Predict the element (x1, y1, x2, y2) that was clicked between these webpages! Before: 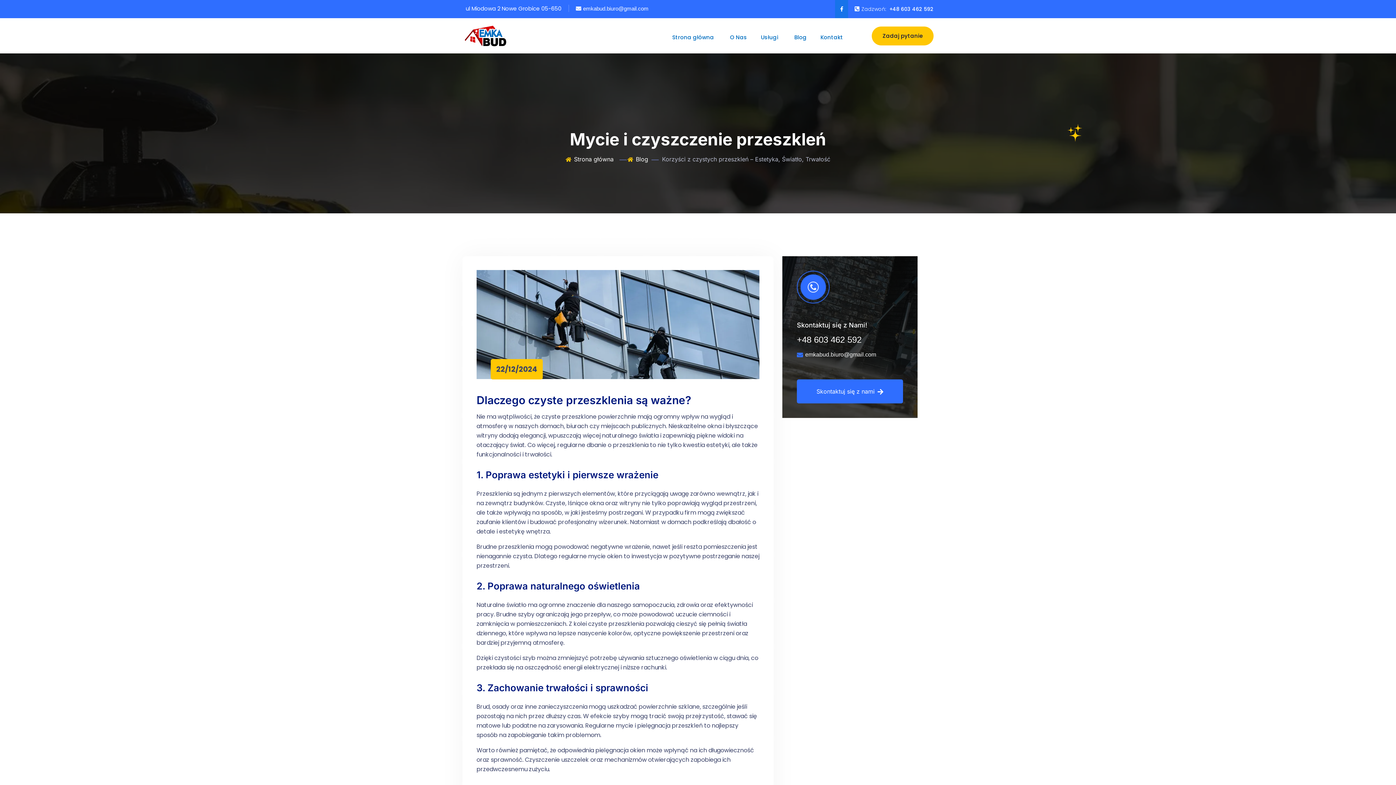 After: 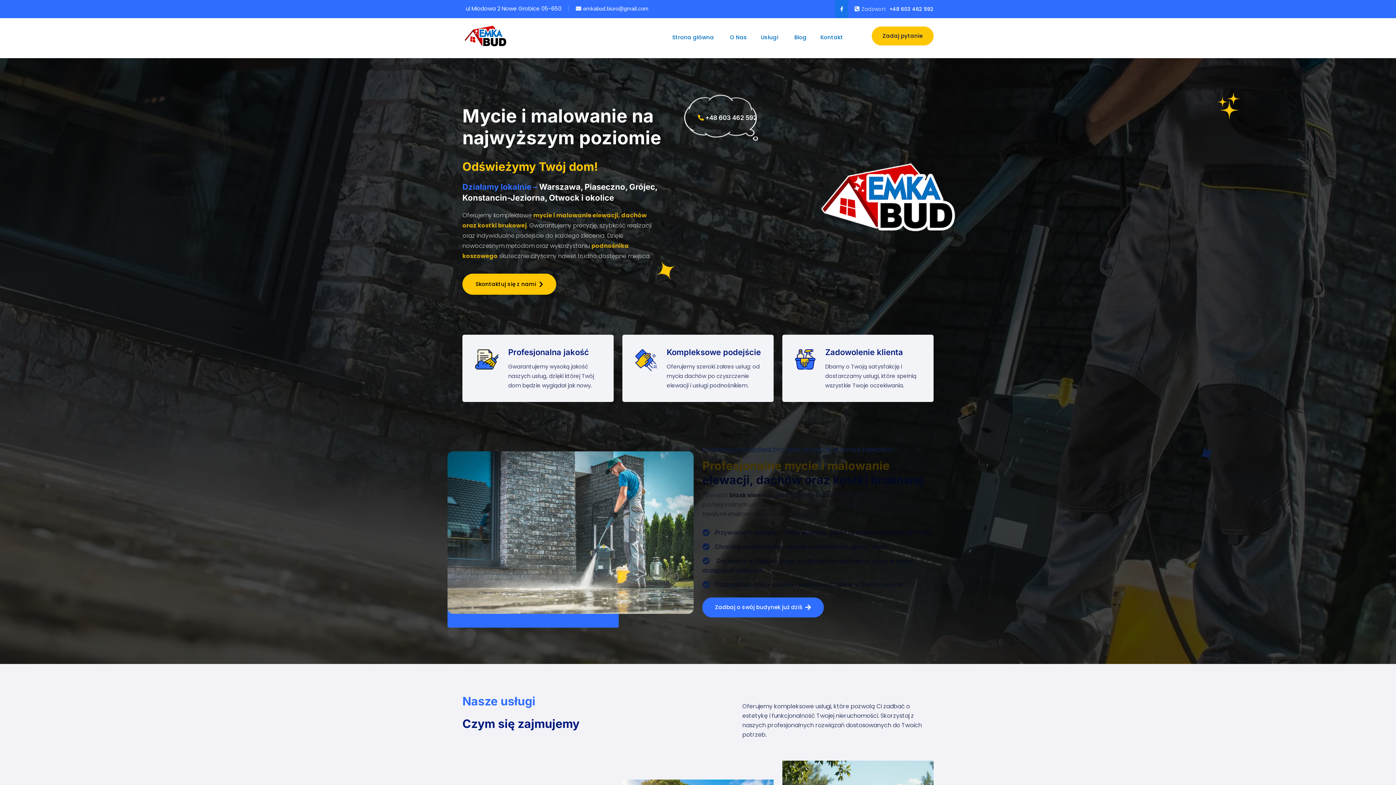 Action: bbox: (761, 29, 780, 45) label: Usługi 